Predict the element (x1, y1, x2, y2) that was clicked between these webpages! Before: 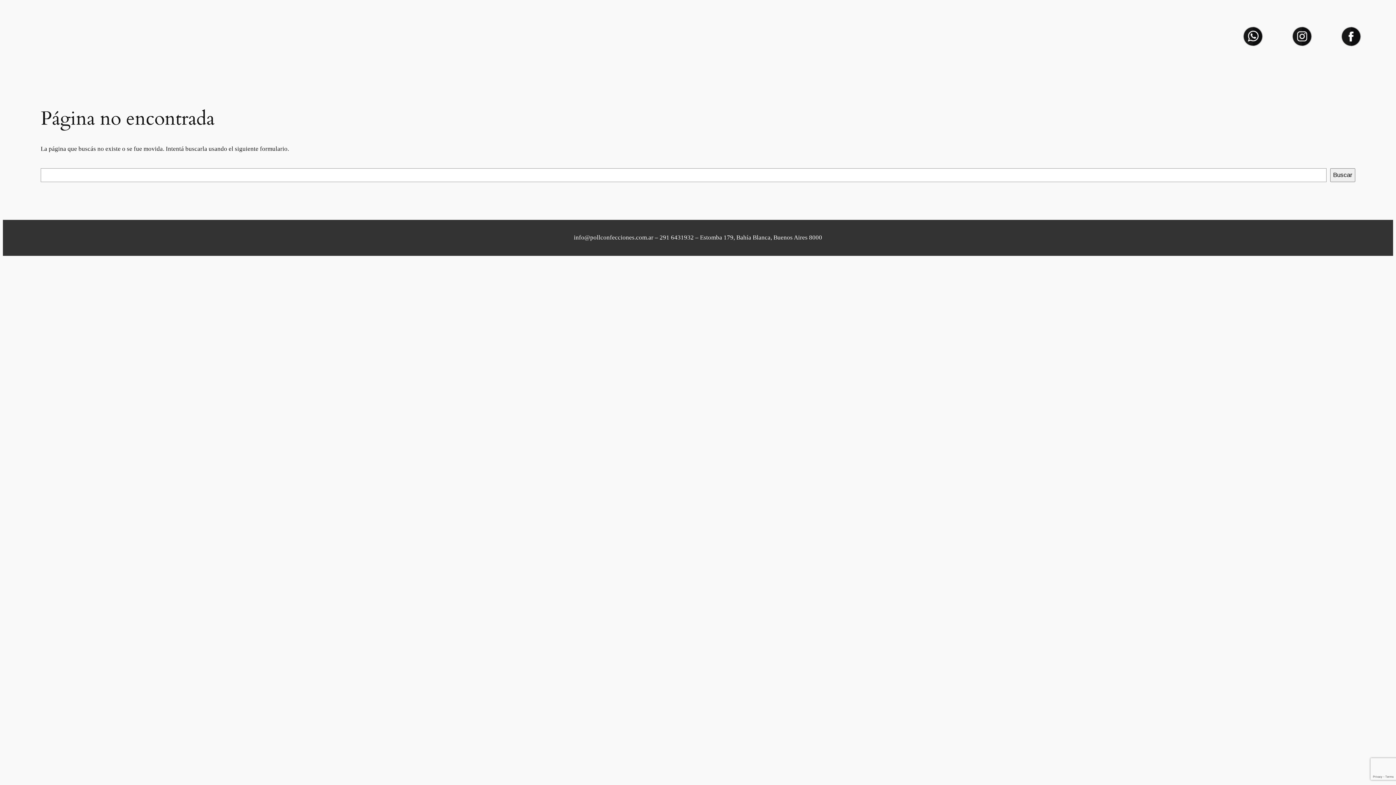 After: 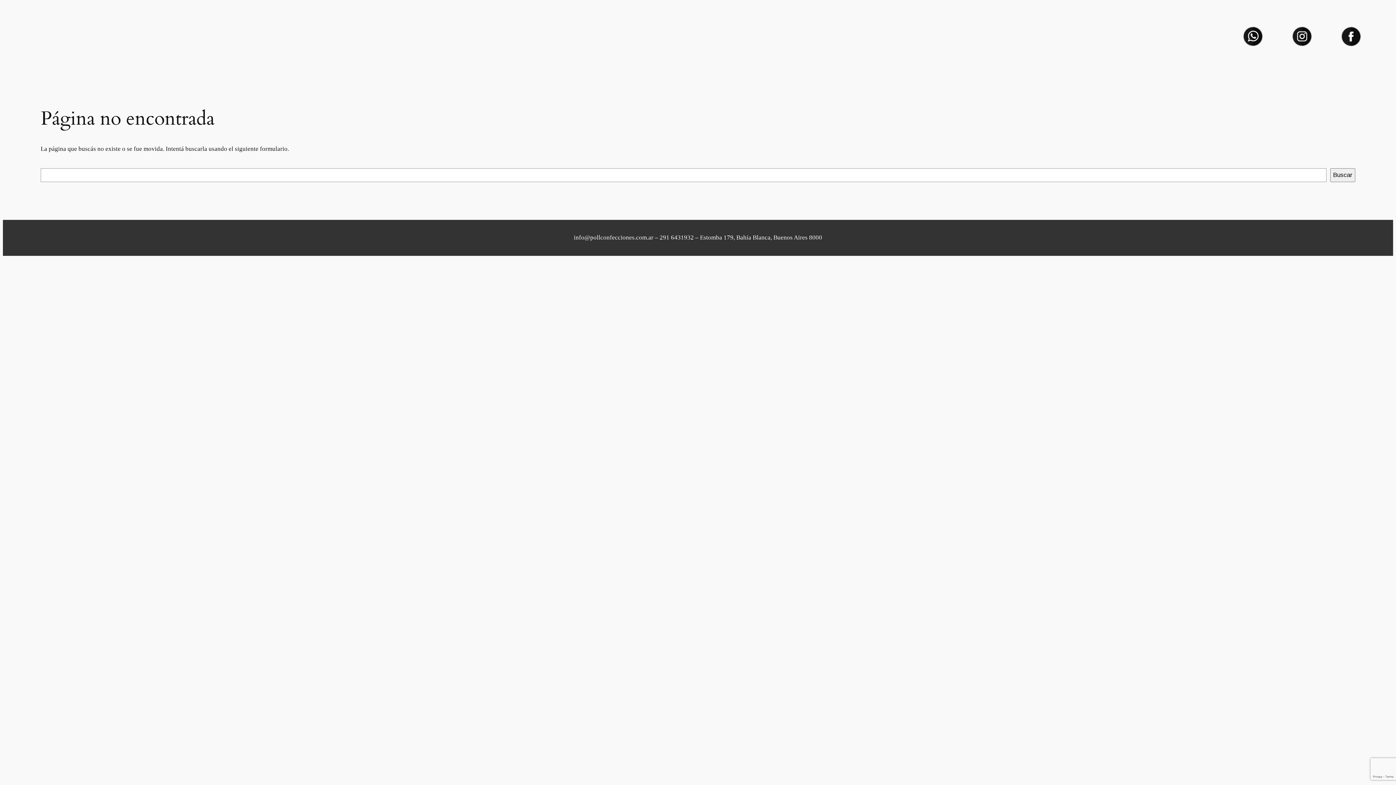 Action: bbox: (1341, 26, 1361, 46)